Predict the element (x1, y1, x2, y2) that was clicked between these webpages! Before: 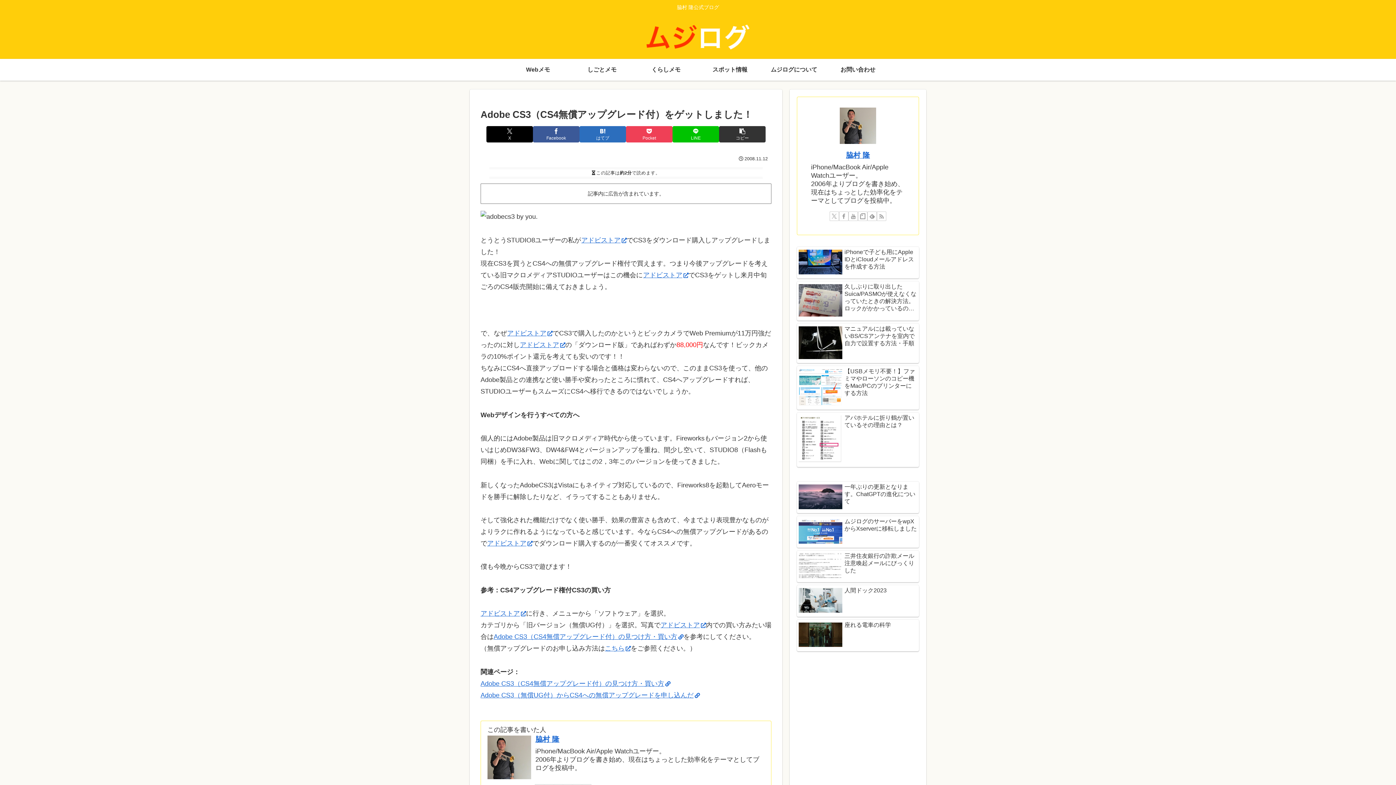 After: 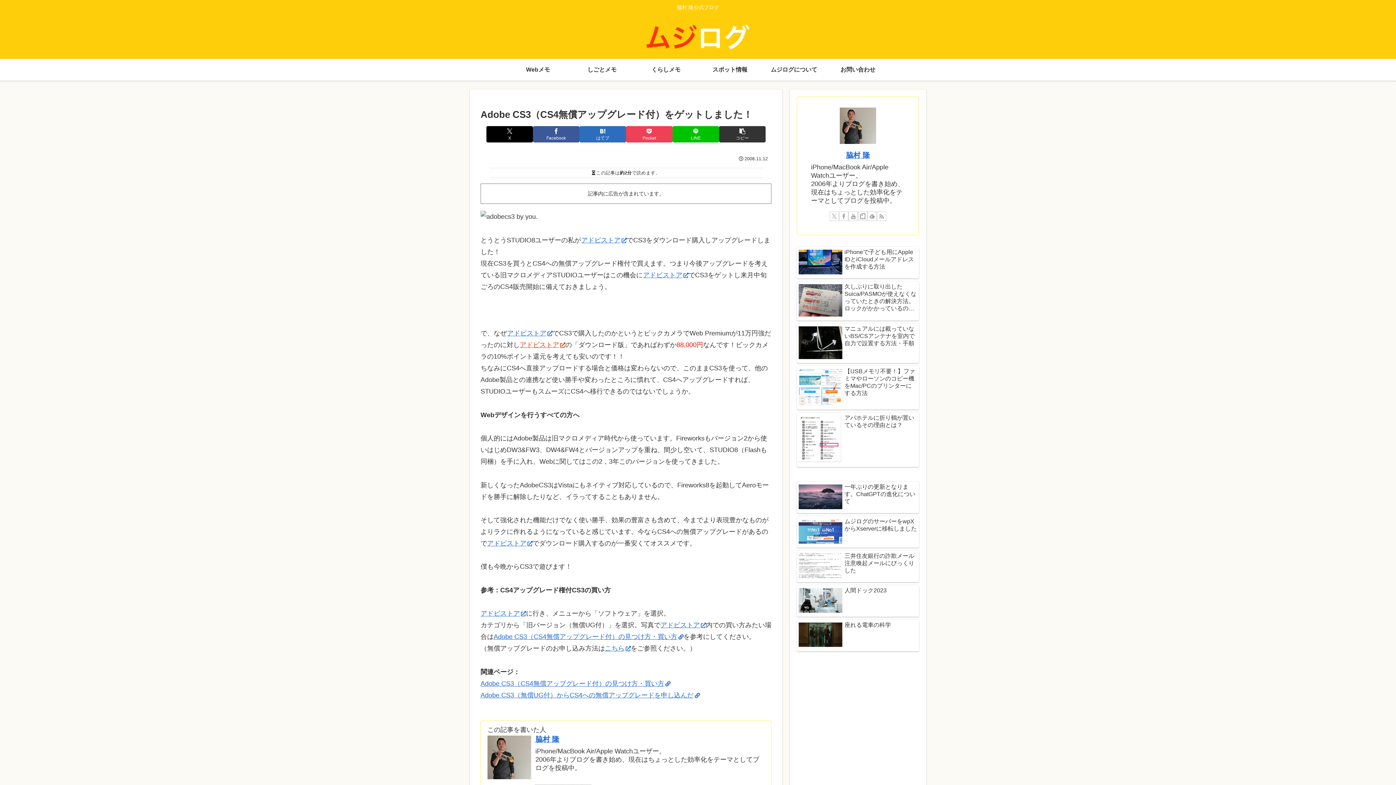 Action: bbox: (520, 341, 565, 348) label: アドビストア